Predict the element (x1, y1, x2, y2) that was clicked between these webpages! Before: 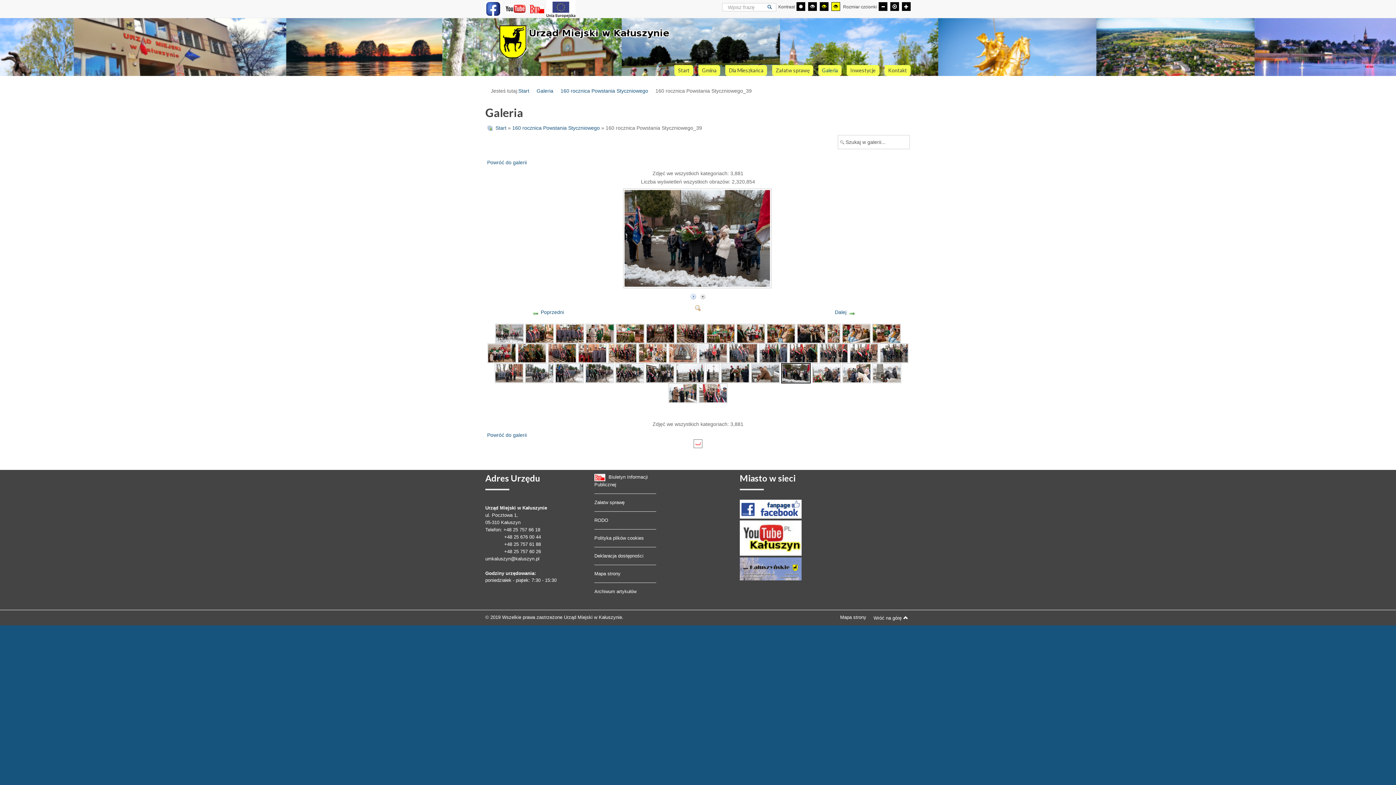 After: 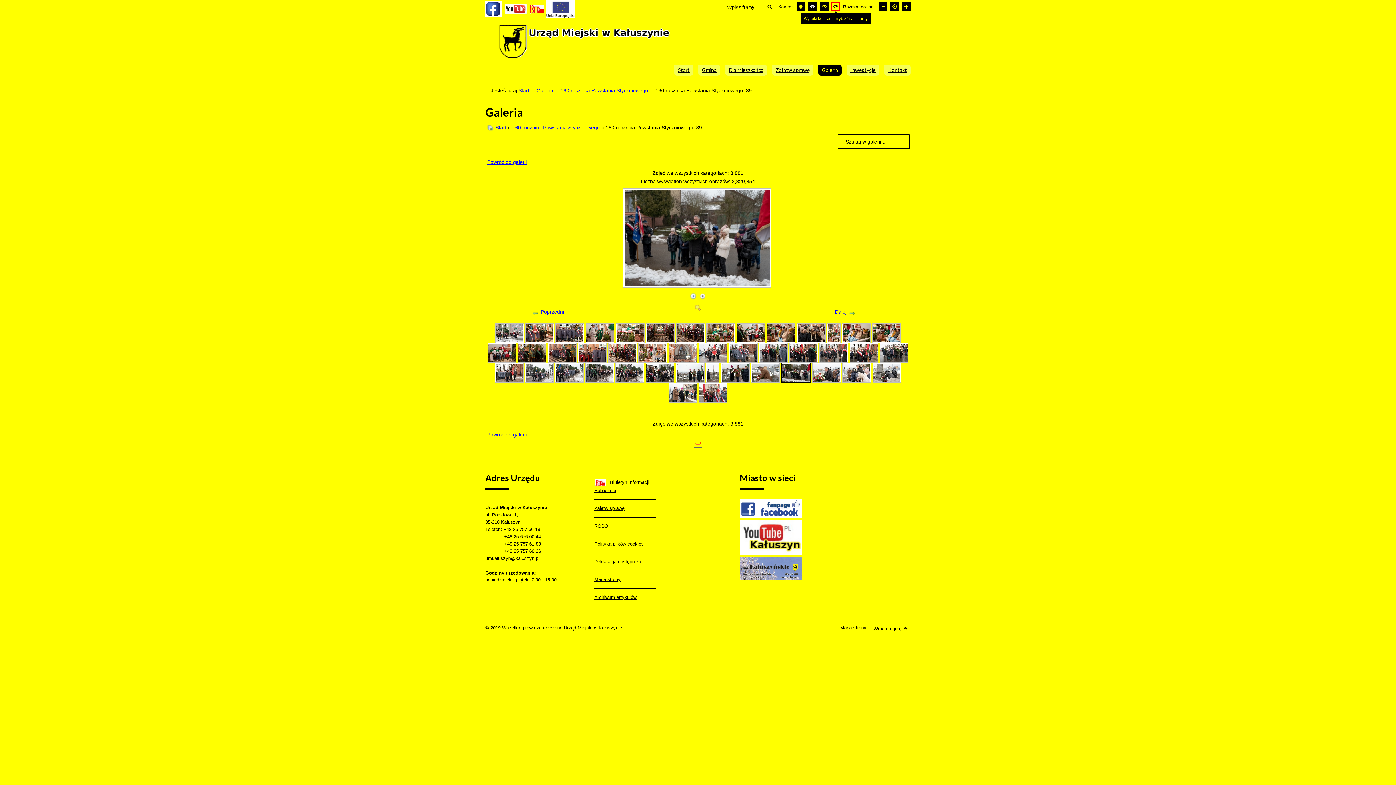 Action: label: Wysoki kontrast - tryb żółty i czarny bbox: (831, 2, 840, 10)